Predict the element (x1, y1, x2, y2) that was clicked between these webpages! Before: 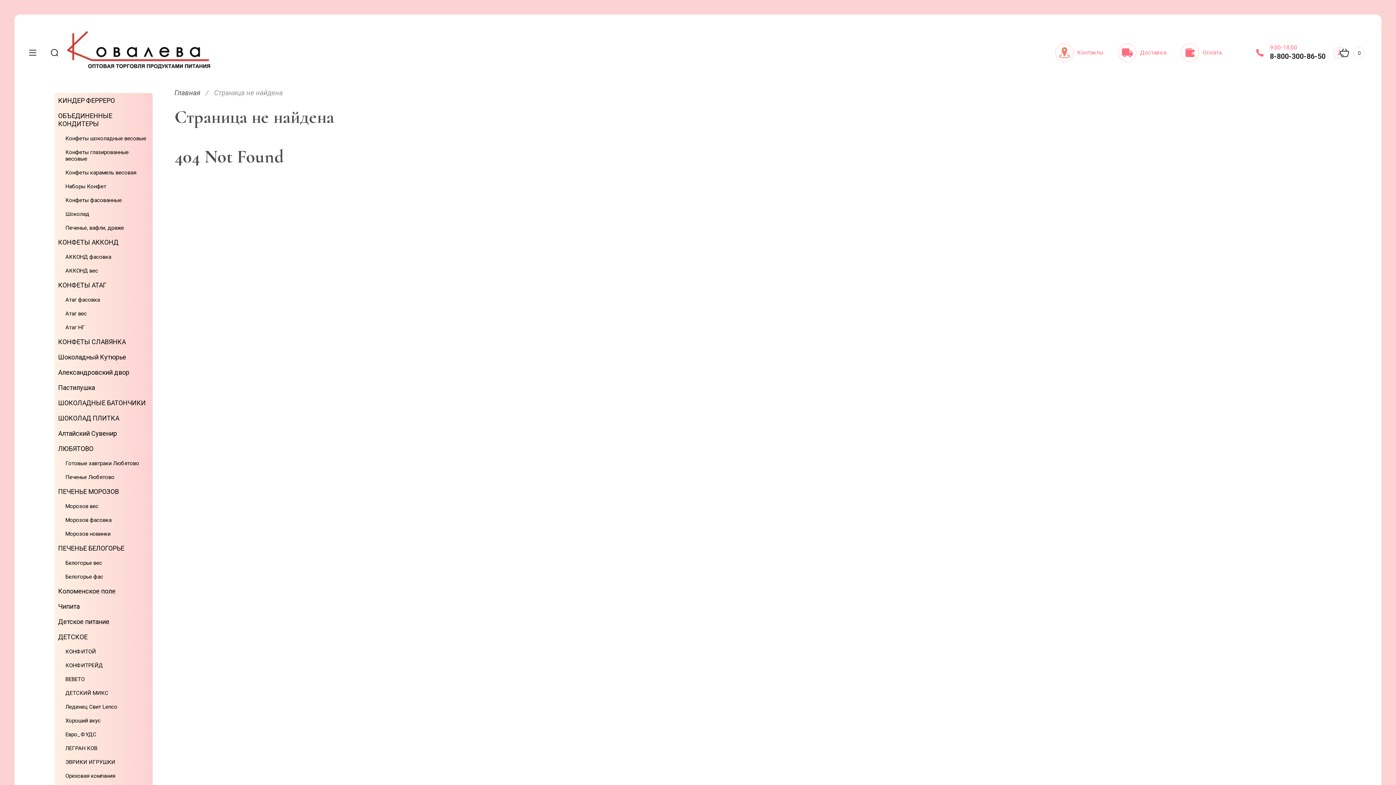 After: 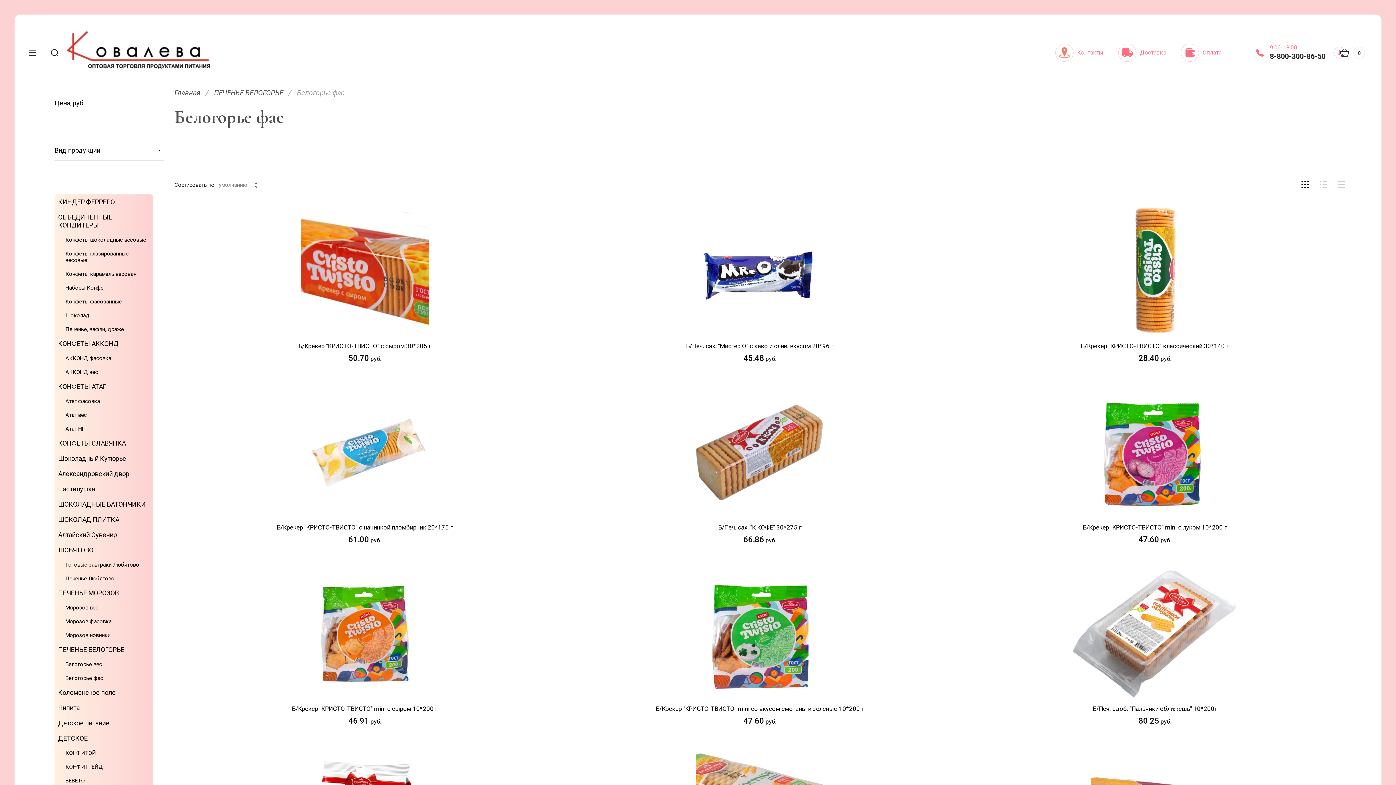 Action: bbox: (61, 570, 106, 584) label: Белогорье фас